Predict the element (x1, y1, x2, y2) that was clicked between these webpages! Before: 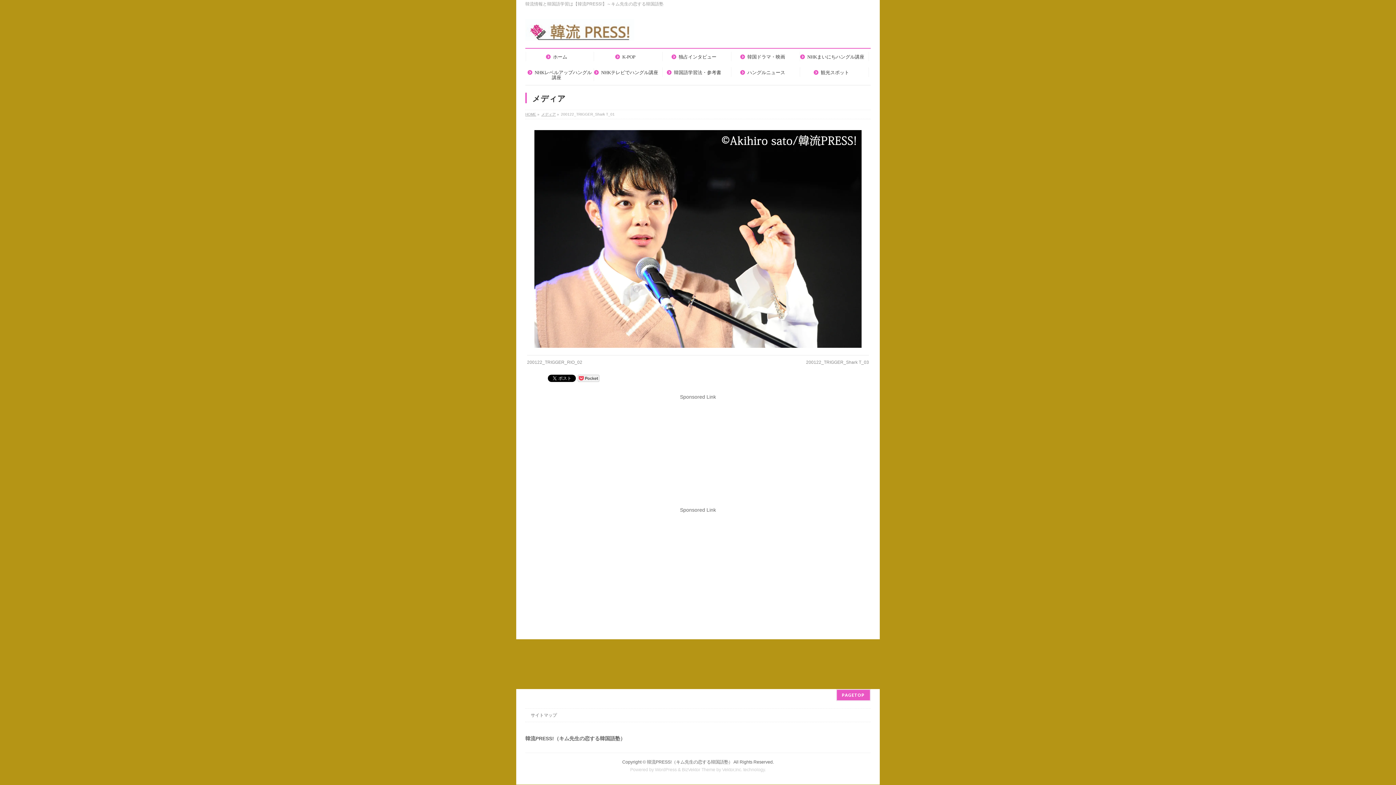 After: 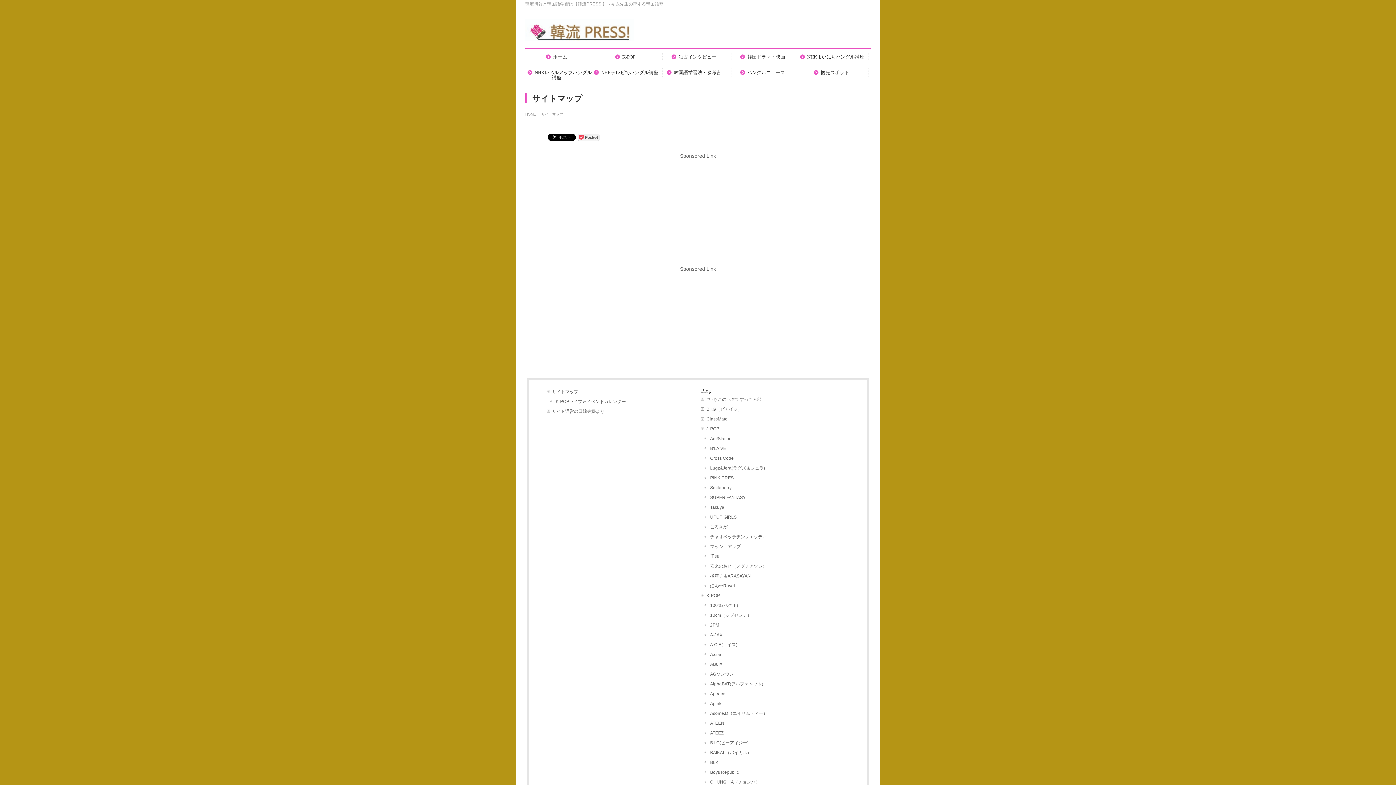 Action: label: サイトマップ bbox: (525, 712, 562, 718)